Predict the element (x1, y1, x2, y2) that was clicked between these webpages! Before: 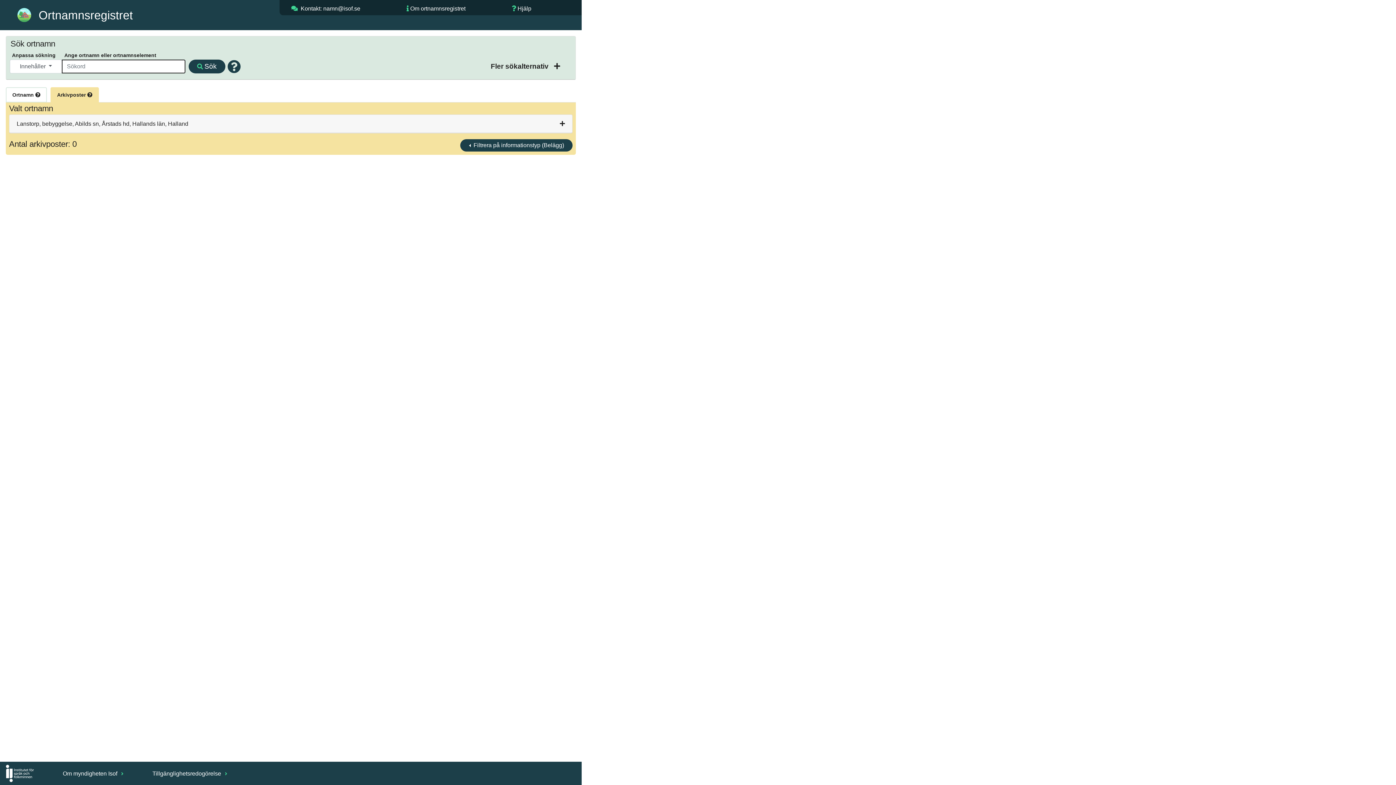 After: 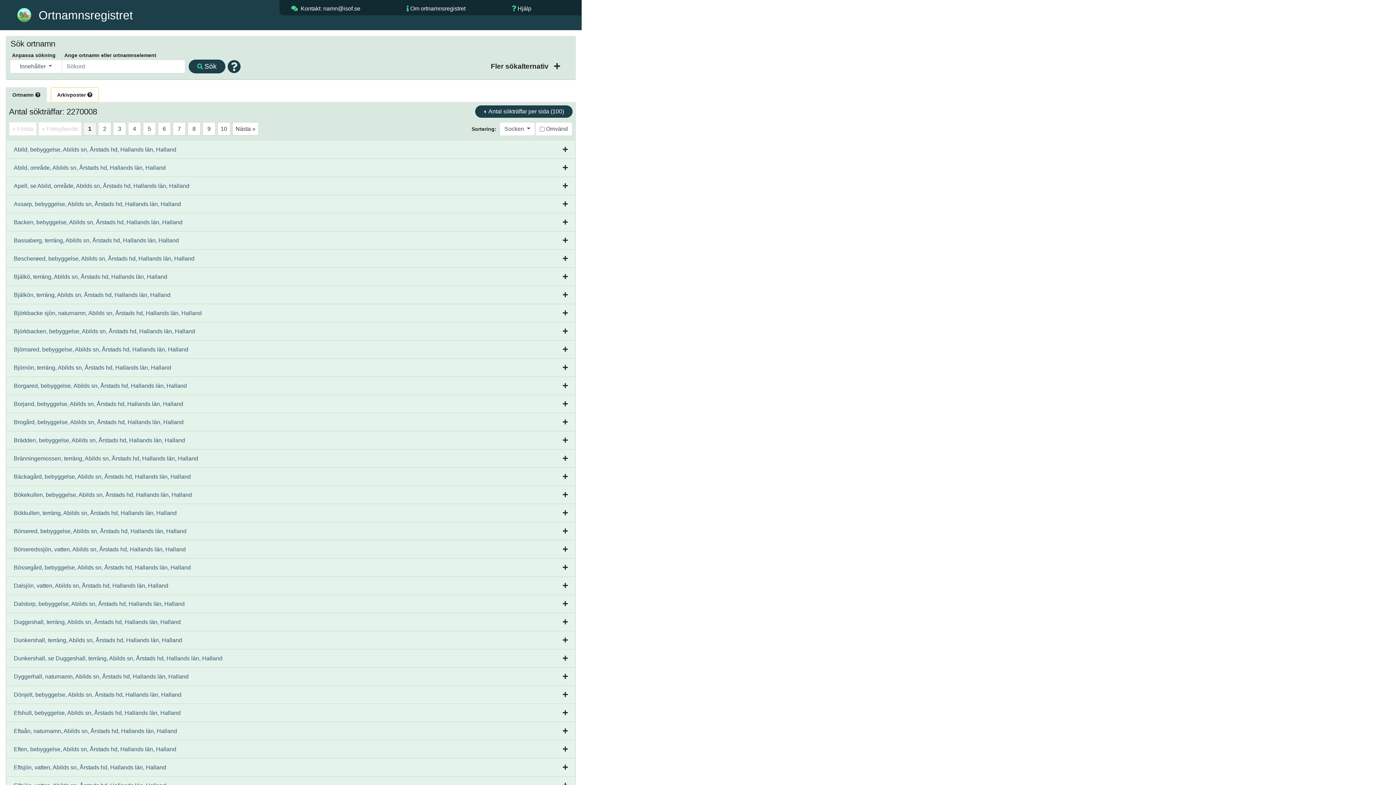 Action: bbox: (5, 87, 46, 102) label: Ortnamn 